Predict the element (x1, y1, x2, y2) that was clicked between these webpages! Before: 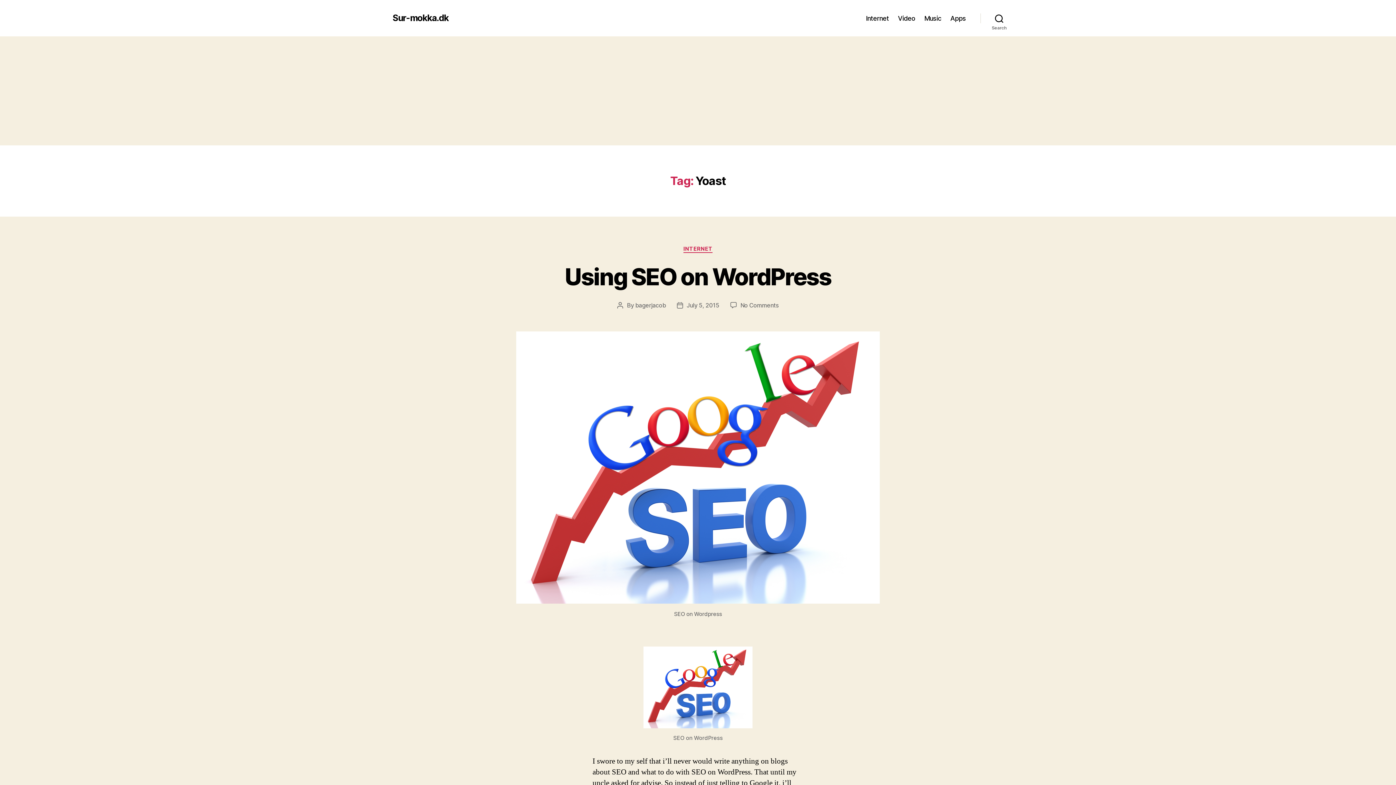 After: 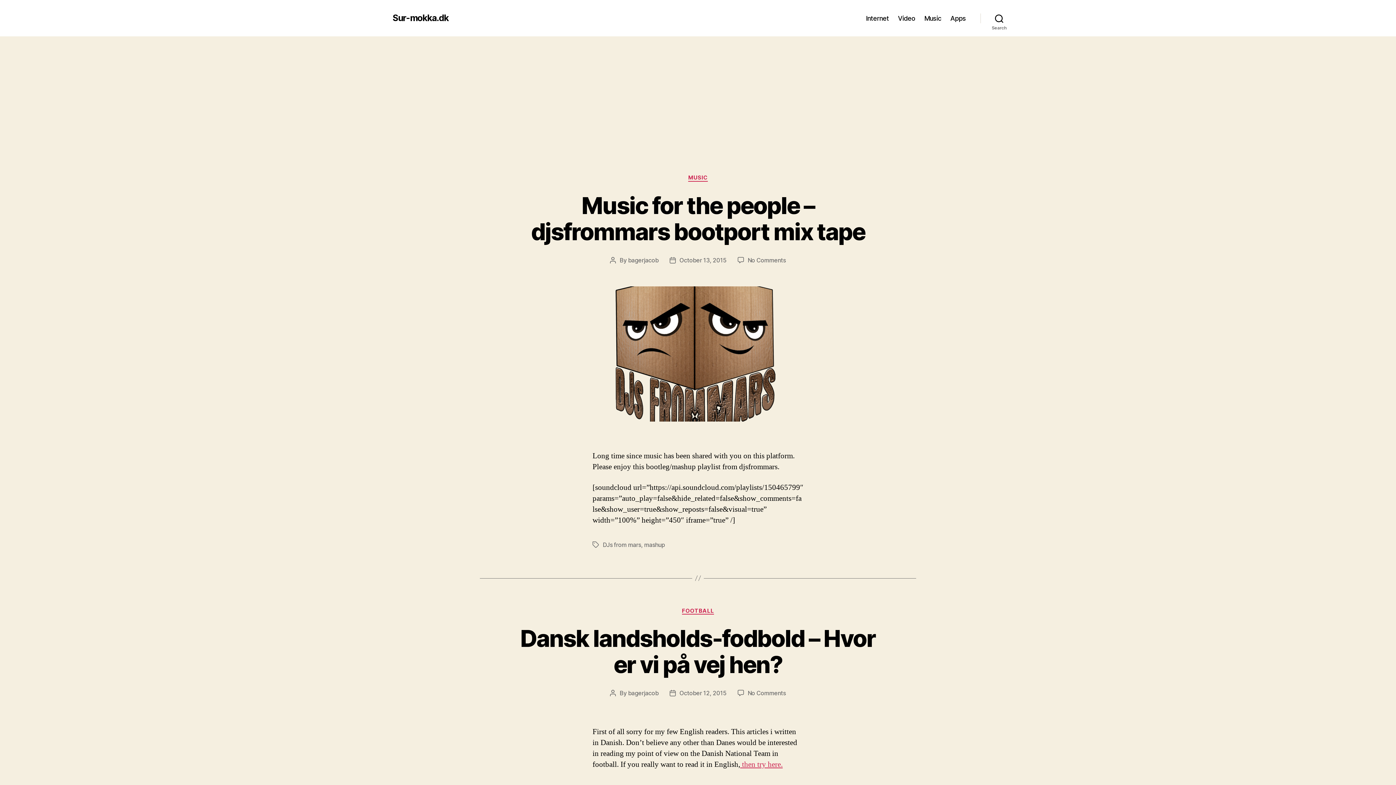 Action: bbox: (392, 13, 448, 22) label: Sur-mokka.dk